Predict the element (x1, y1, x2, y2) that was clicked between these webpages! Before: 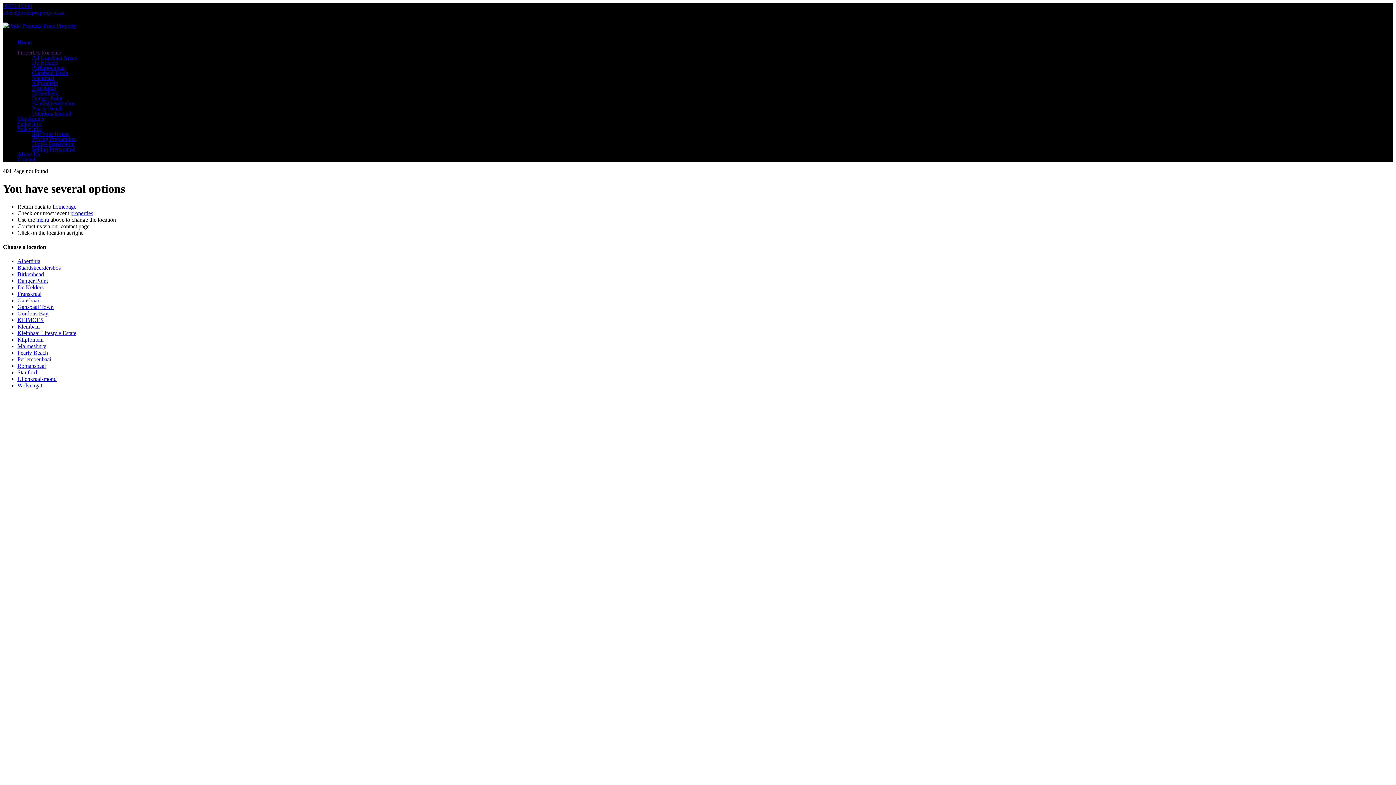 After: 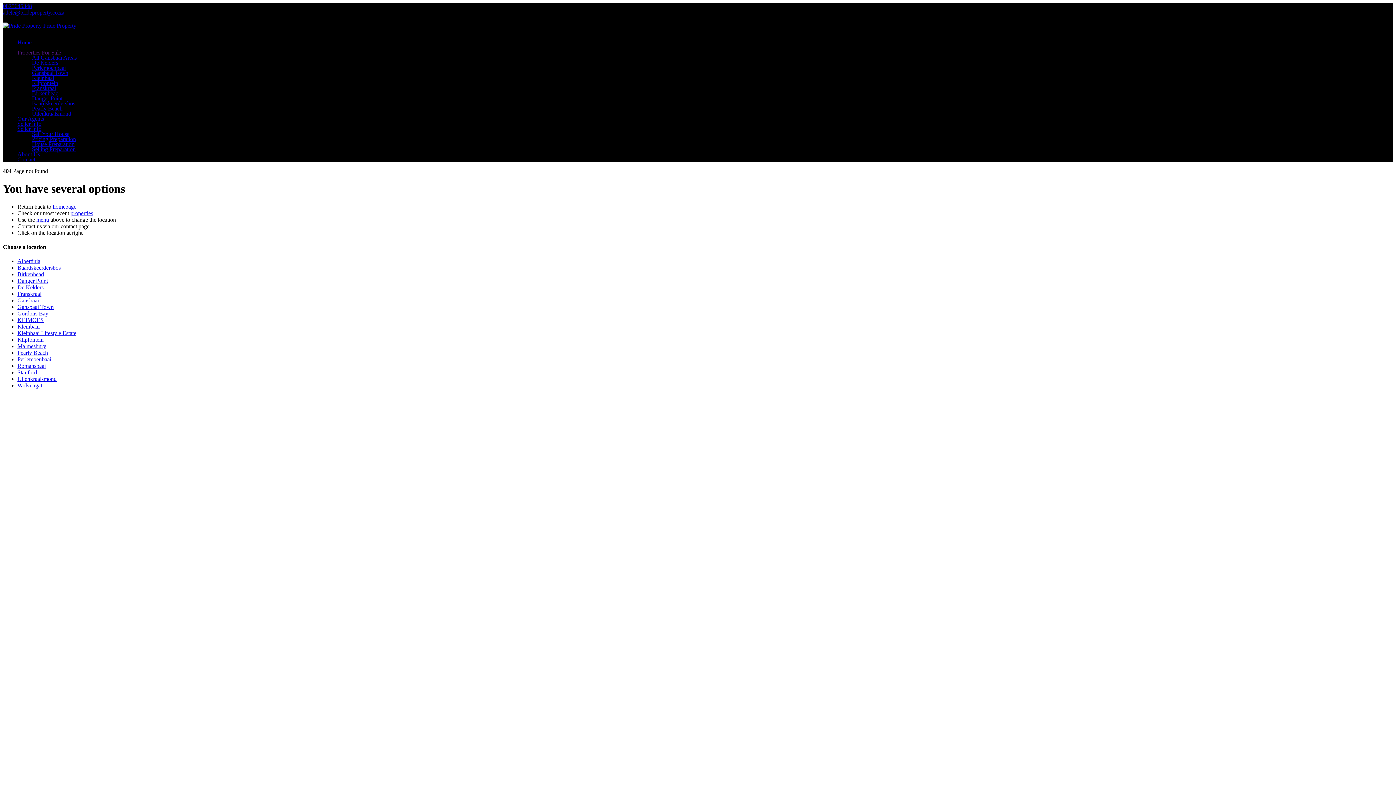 Action: label: Monday - Sunday (8:00 - 17:00) bbox: (2, 16, 77, 22)